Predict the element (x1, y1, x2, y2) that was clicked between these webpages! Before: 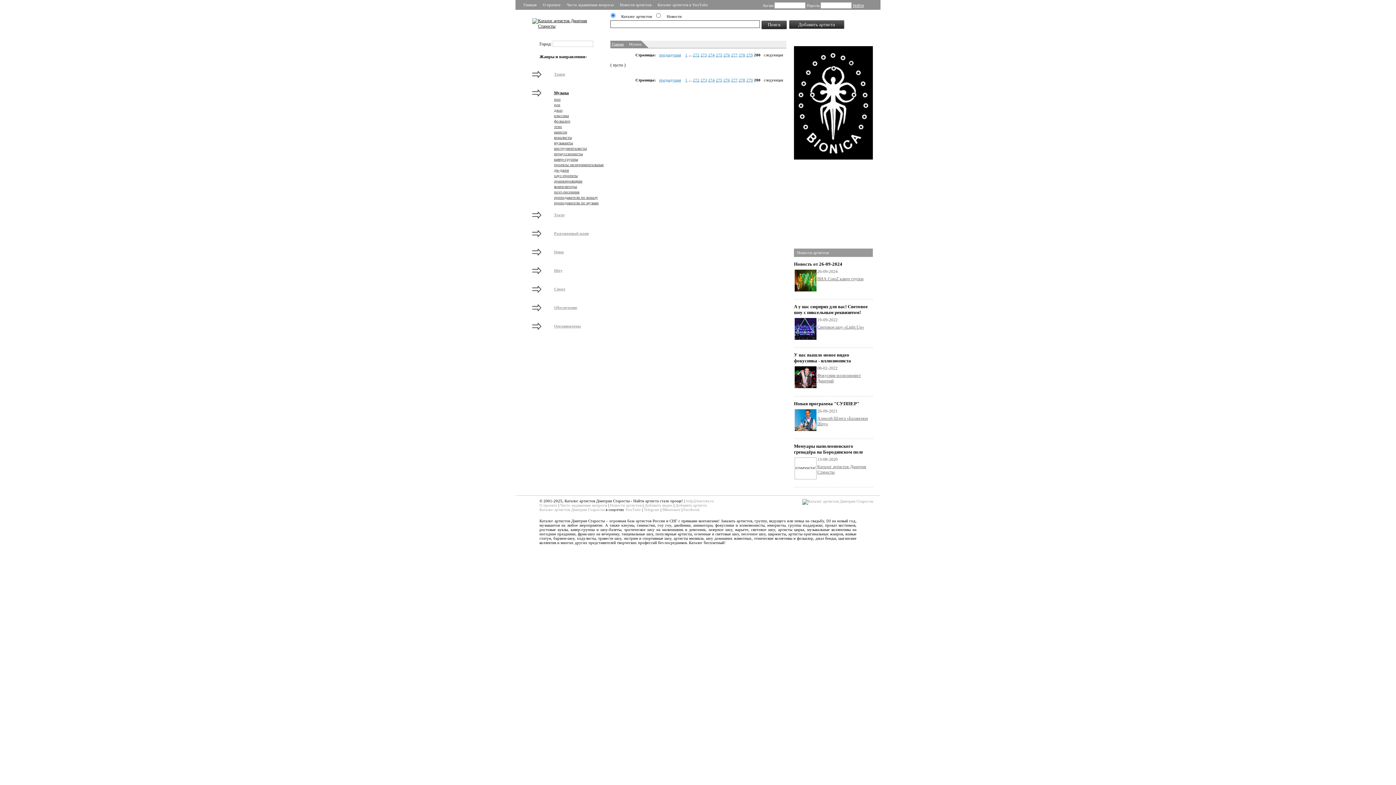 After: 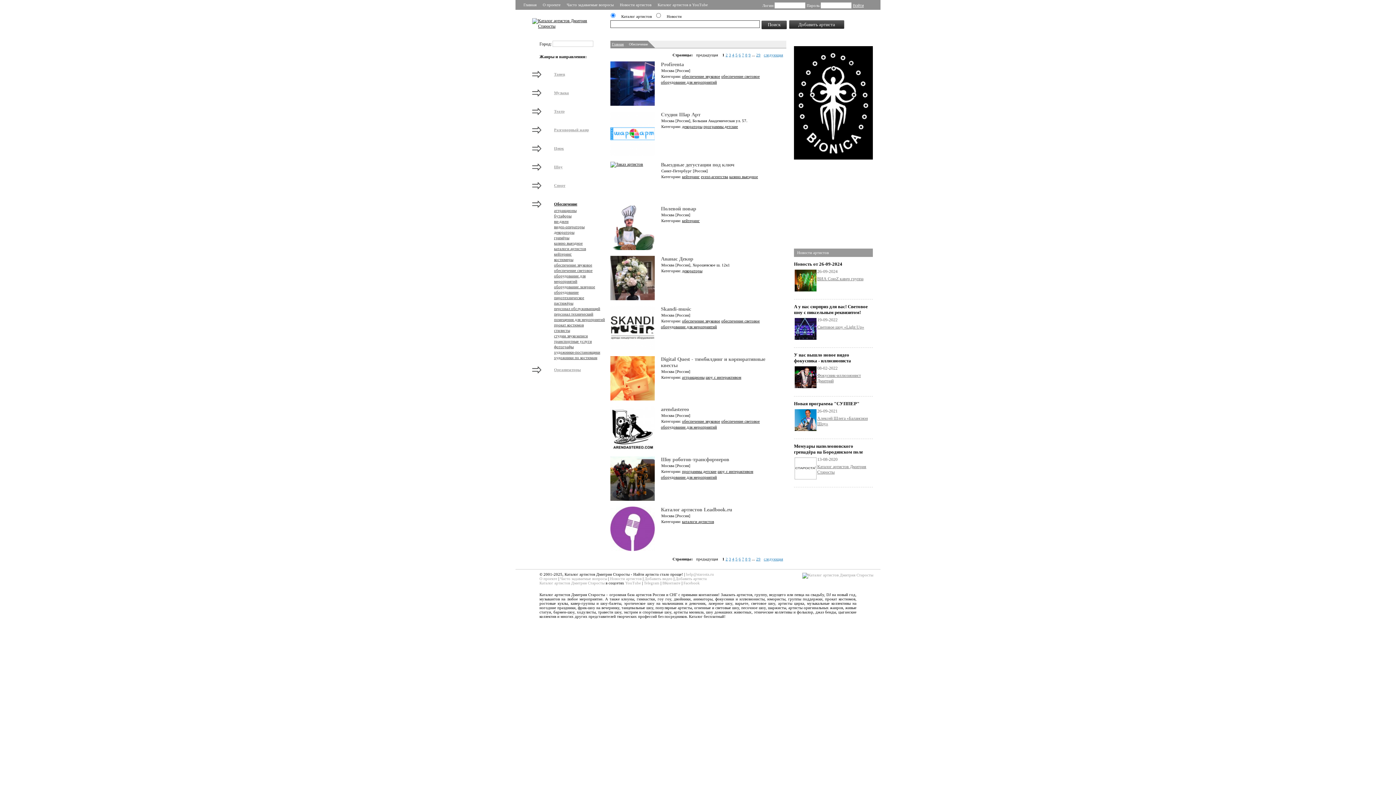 Action: label: Обеспечение bbox: (554, 305, 577, 309)